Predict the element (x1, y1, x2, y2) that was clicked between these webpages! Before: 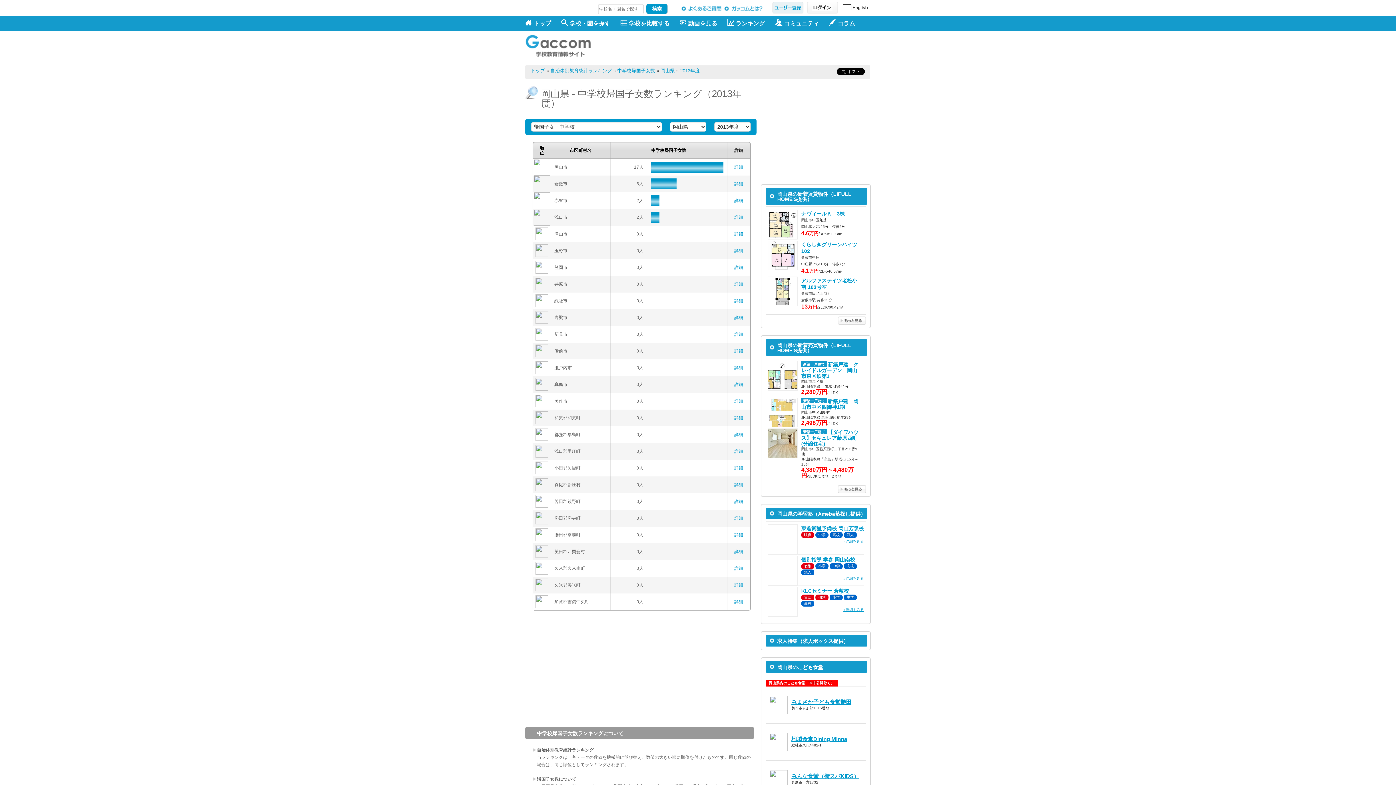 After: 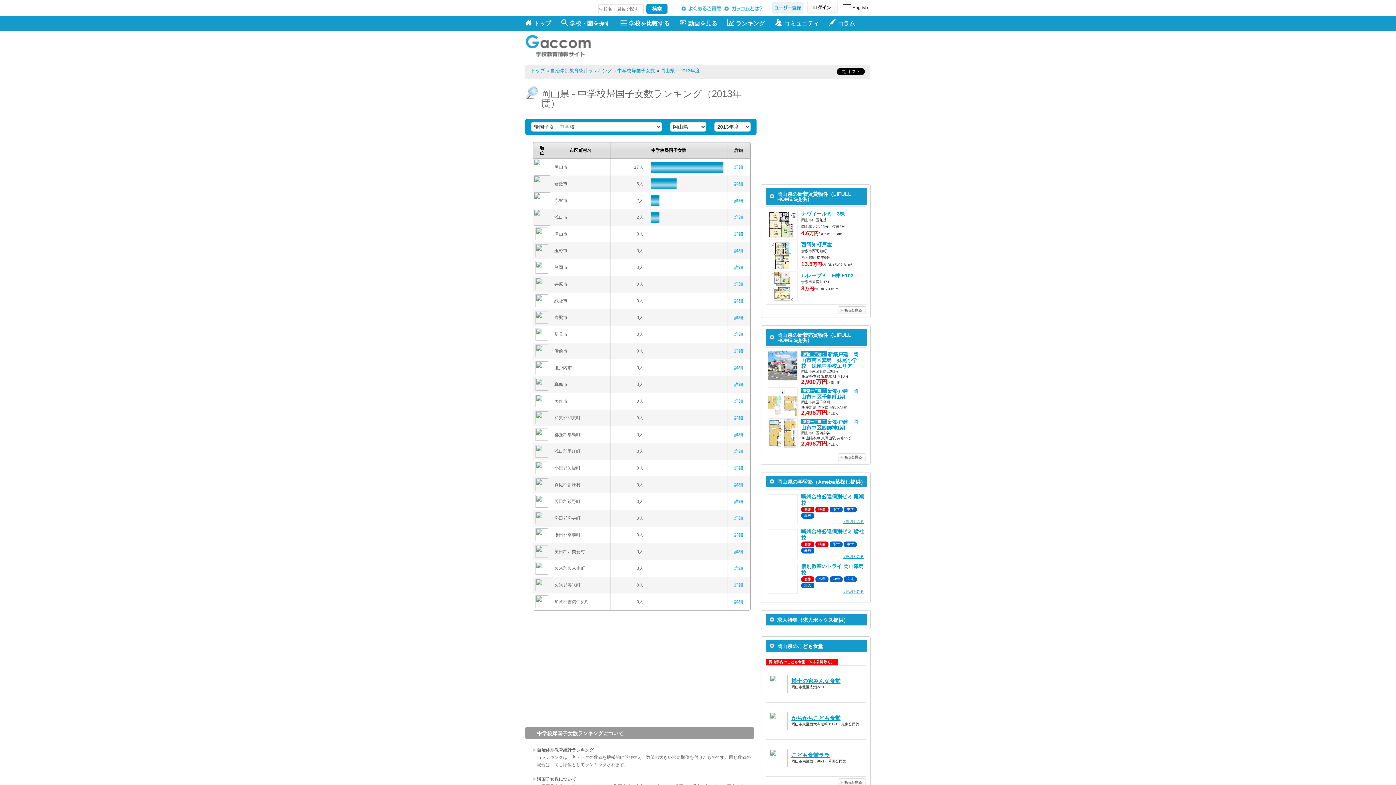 Action: bbox: (680, 68, 700, 73) label: 2013年度